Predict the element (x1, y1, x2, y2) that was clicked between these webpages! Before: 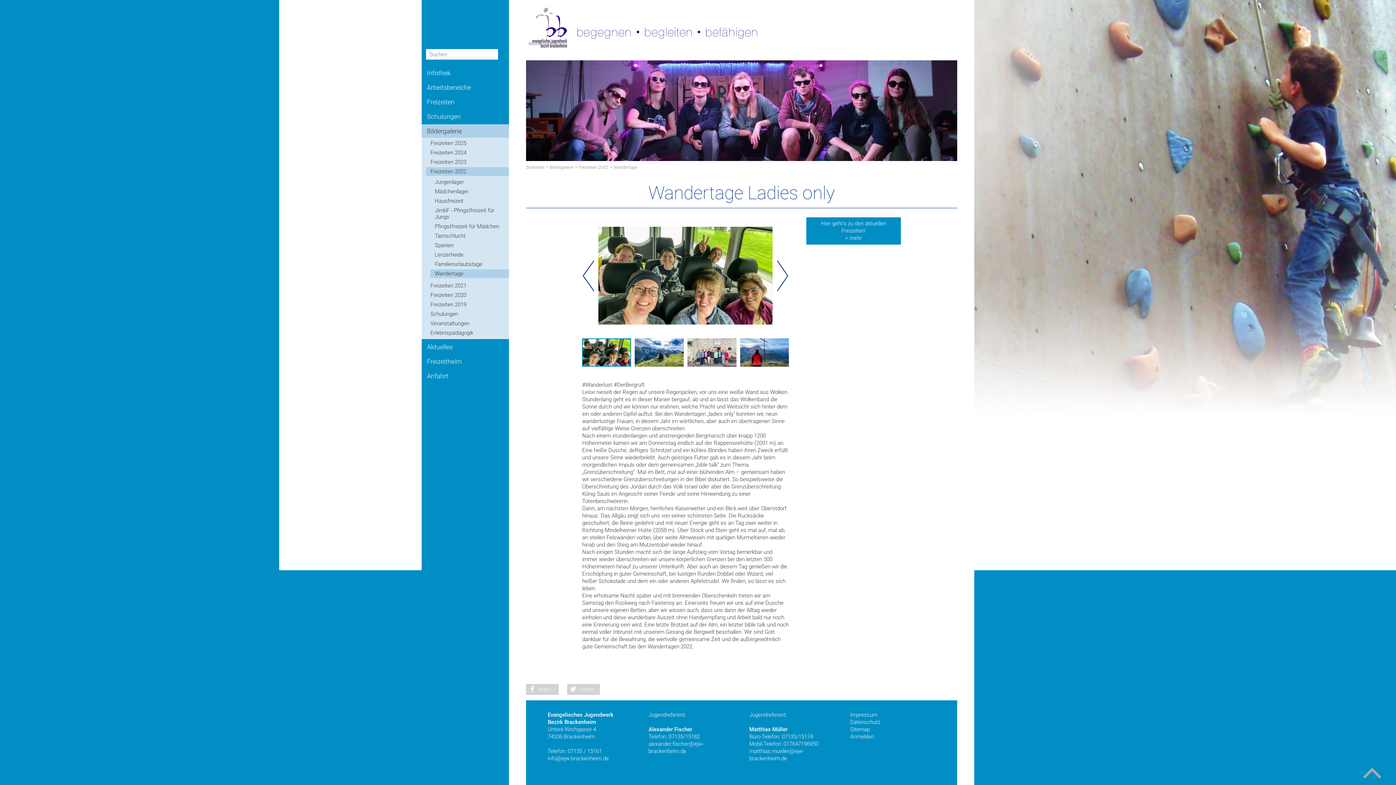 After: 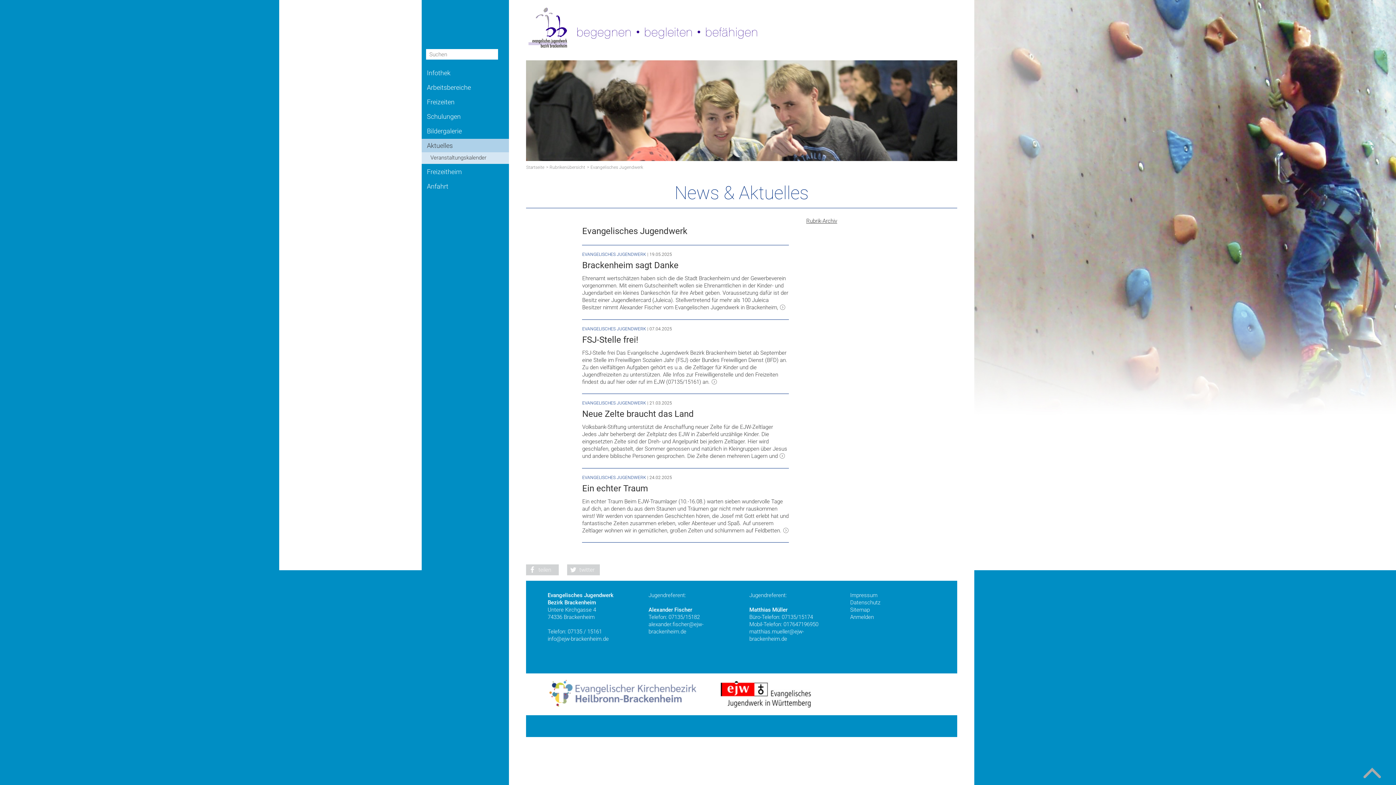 Action: label: Aktuelles bbox: (421, 340, 509, 353)